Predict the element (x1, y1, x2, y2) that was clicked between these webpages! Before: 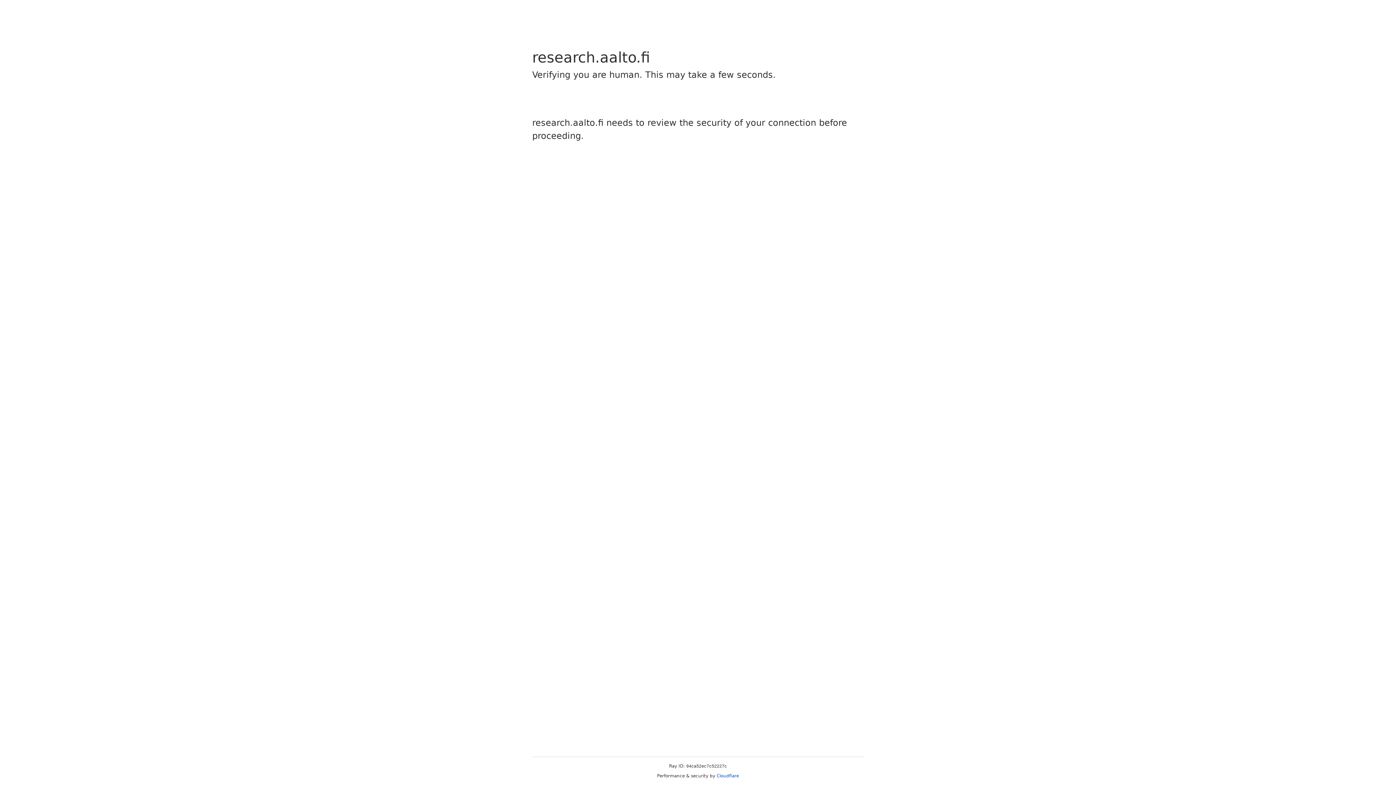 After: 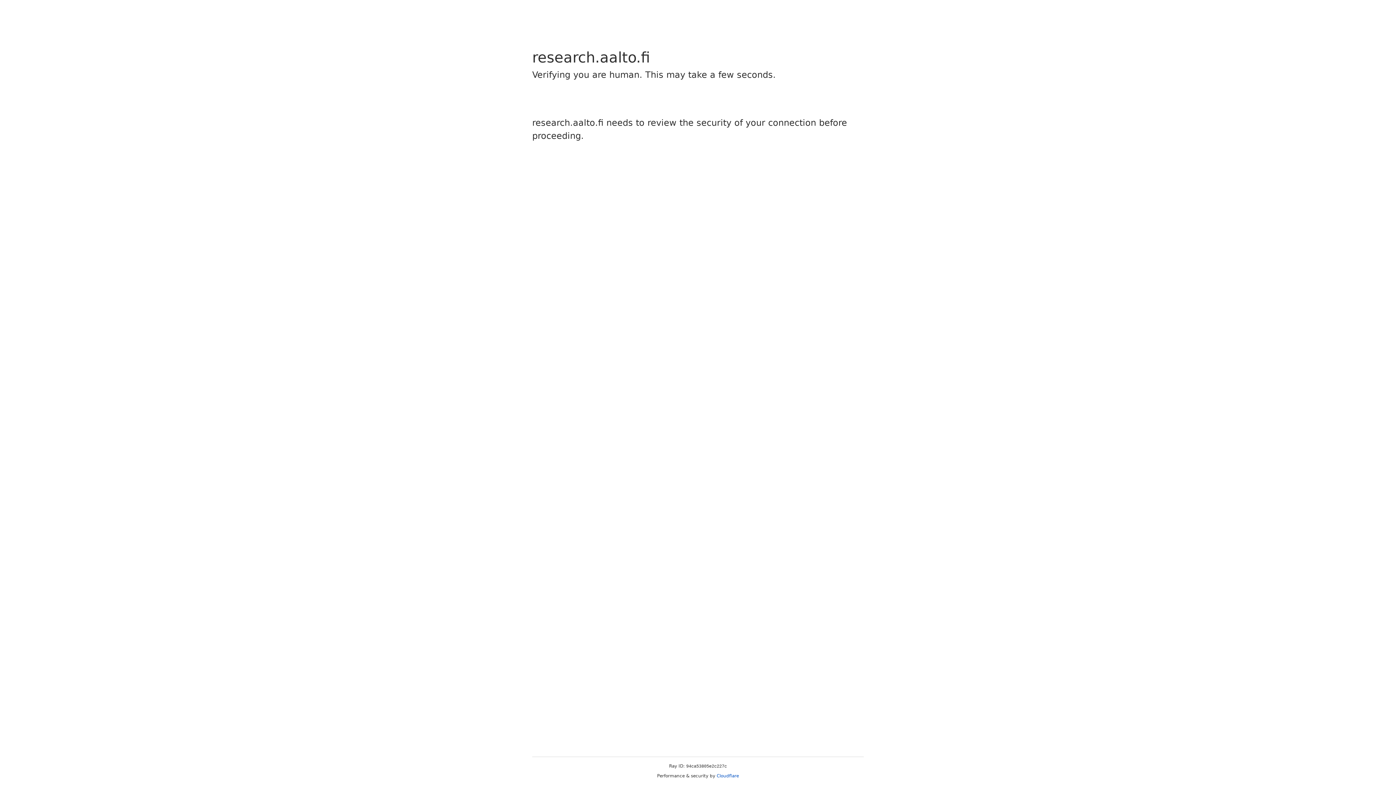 Action: bbox: (716, 773, 739, 778) label: Cloudflare